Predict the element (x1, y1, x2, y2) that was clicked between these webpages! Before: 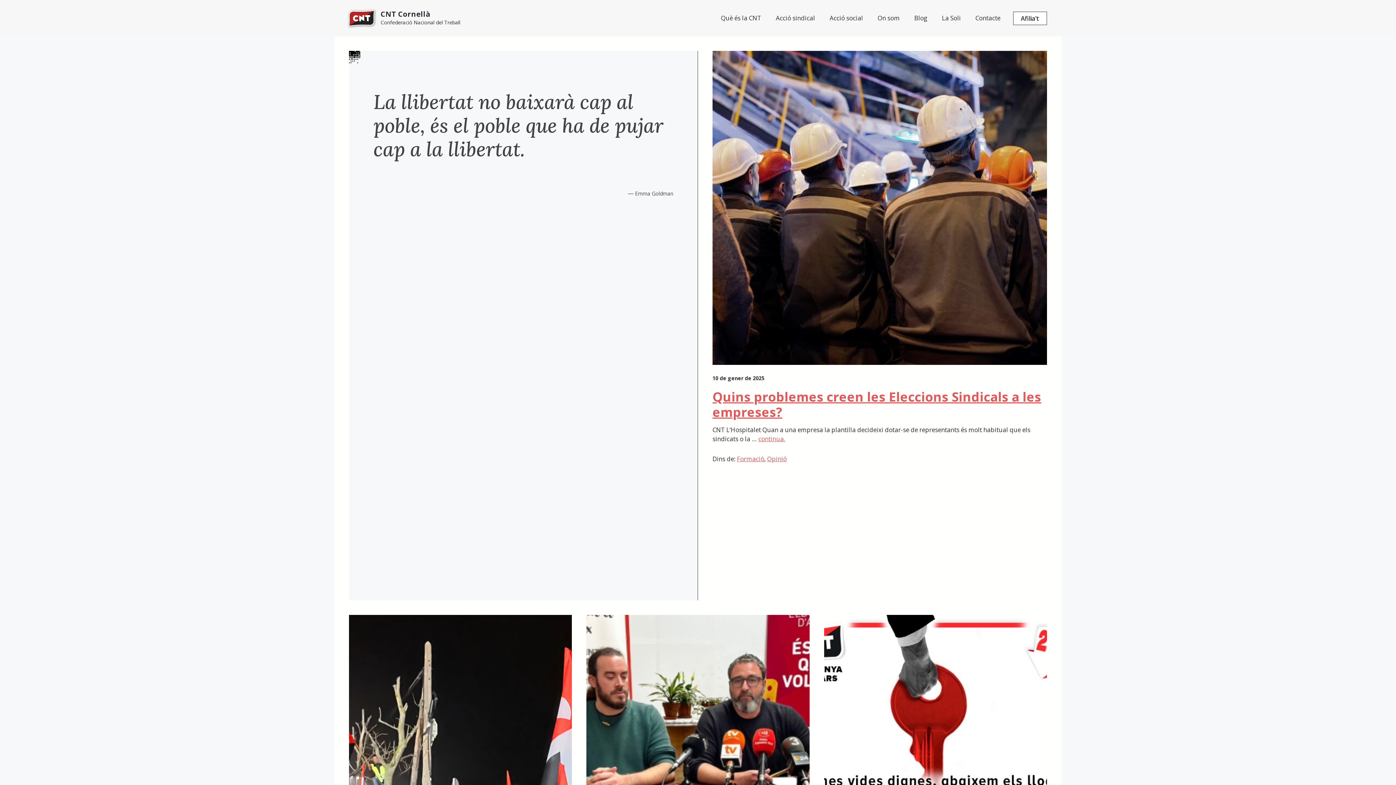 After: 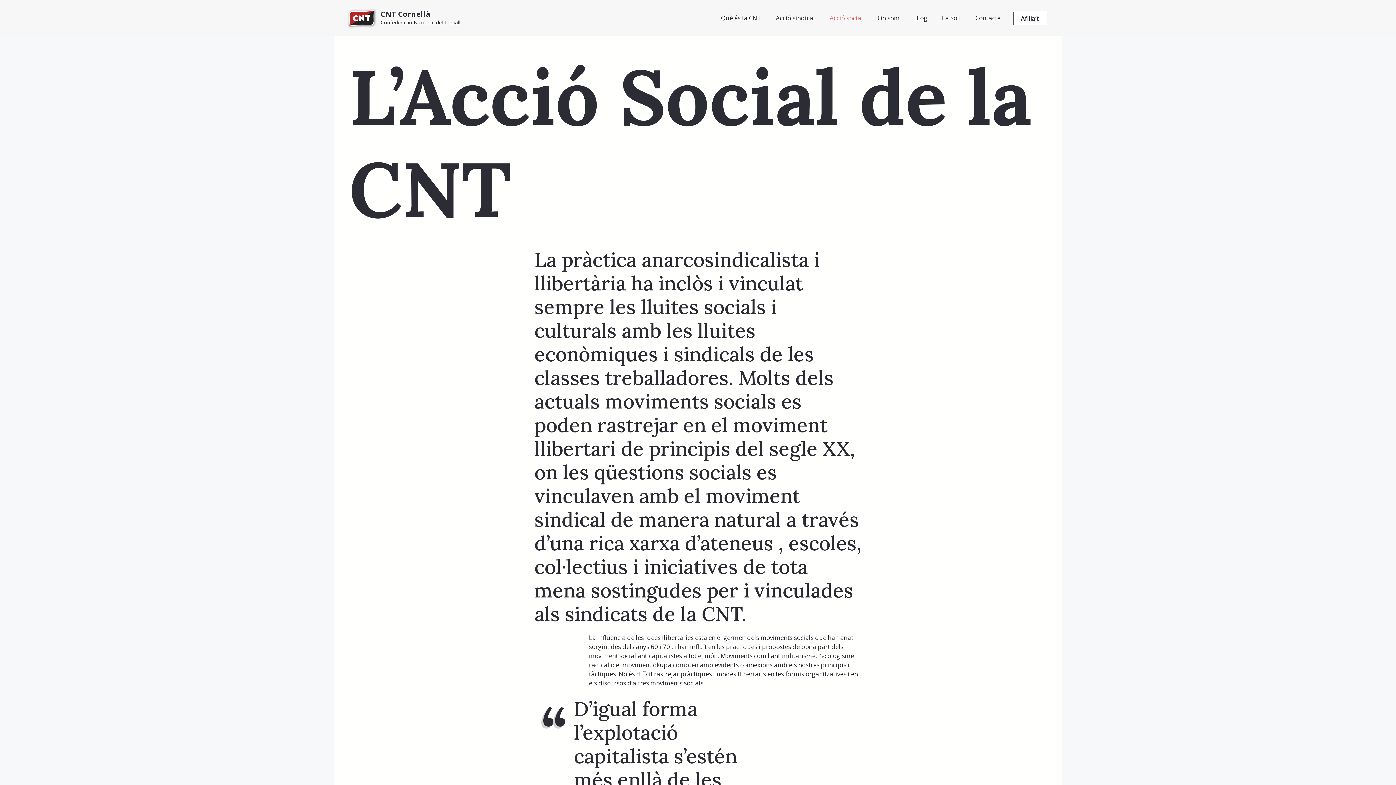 Action: bbox: (822, 7, 870, 29) label: Acció social